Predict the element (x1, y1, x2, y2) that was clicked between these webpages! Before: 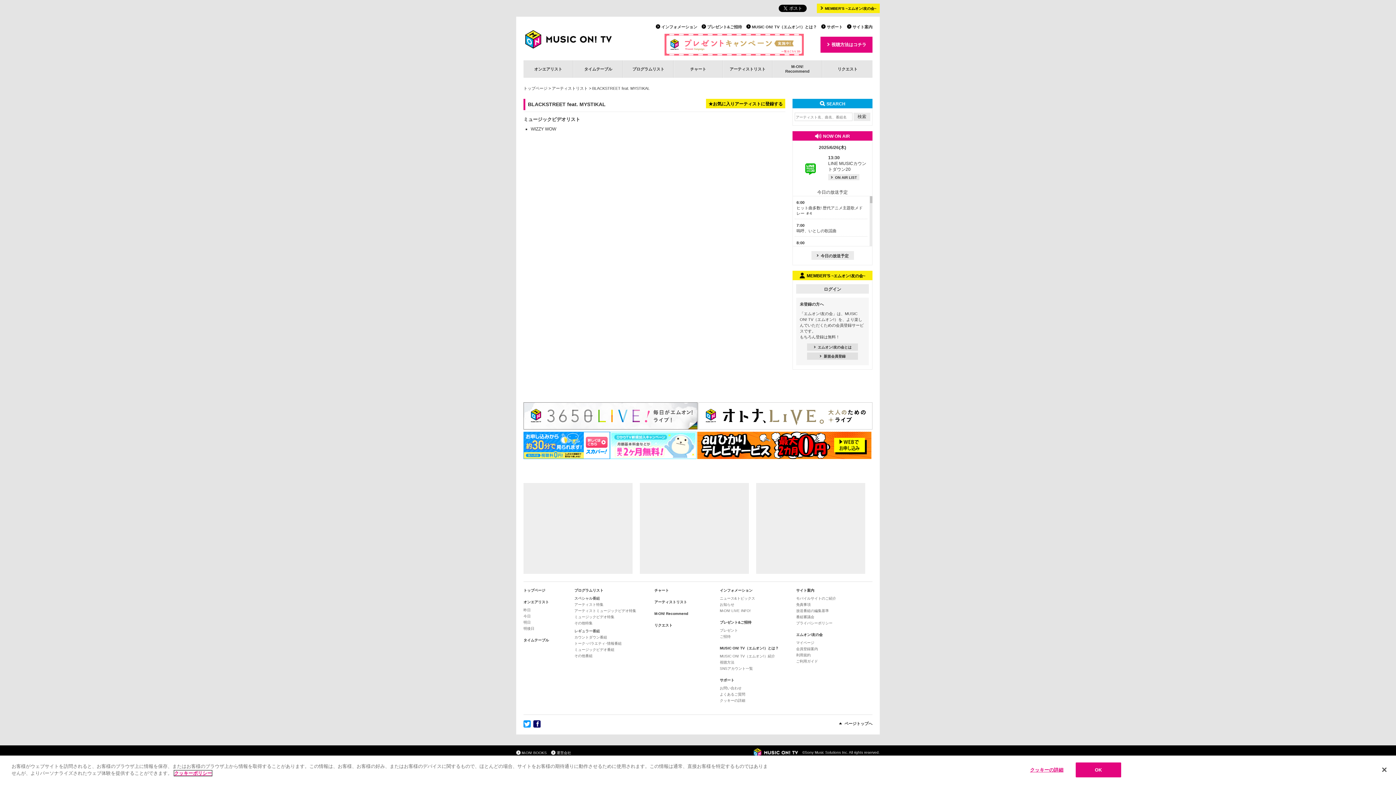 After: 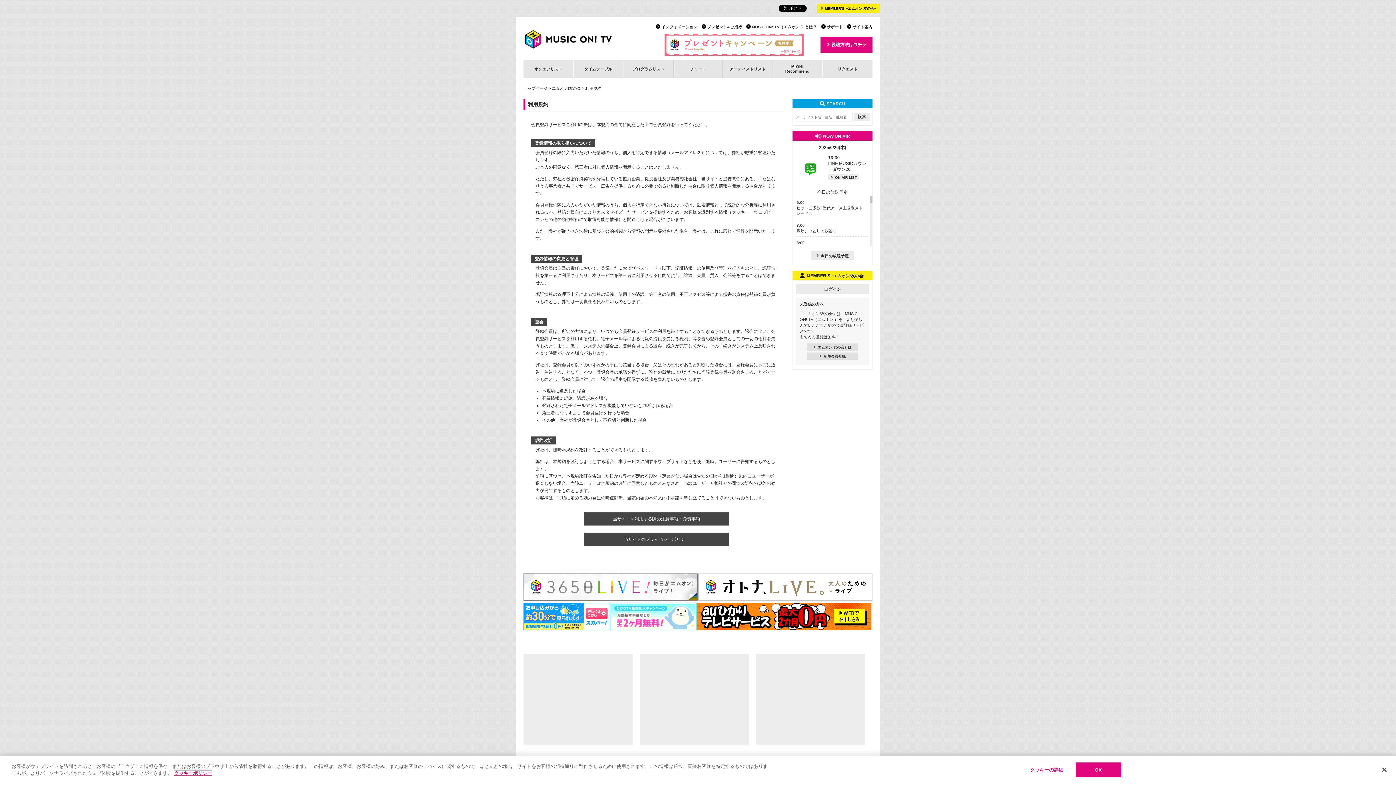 Action: label: 利用規約 bbox: (796, 653, 810, 657)